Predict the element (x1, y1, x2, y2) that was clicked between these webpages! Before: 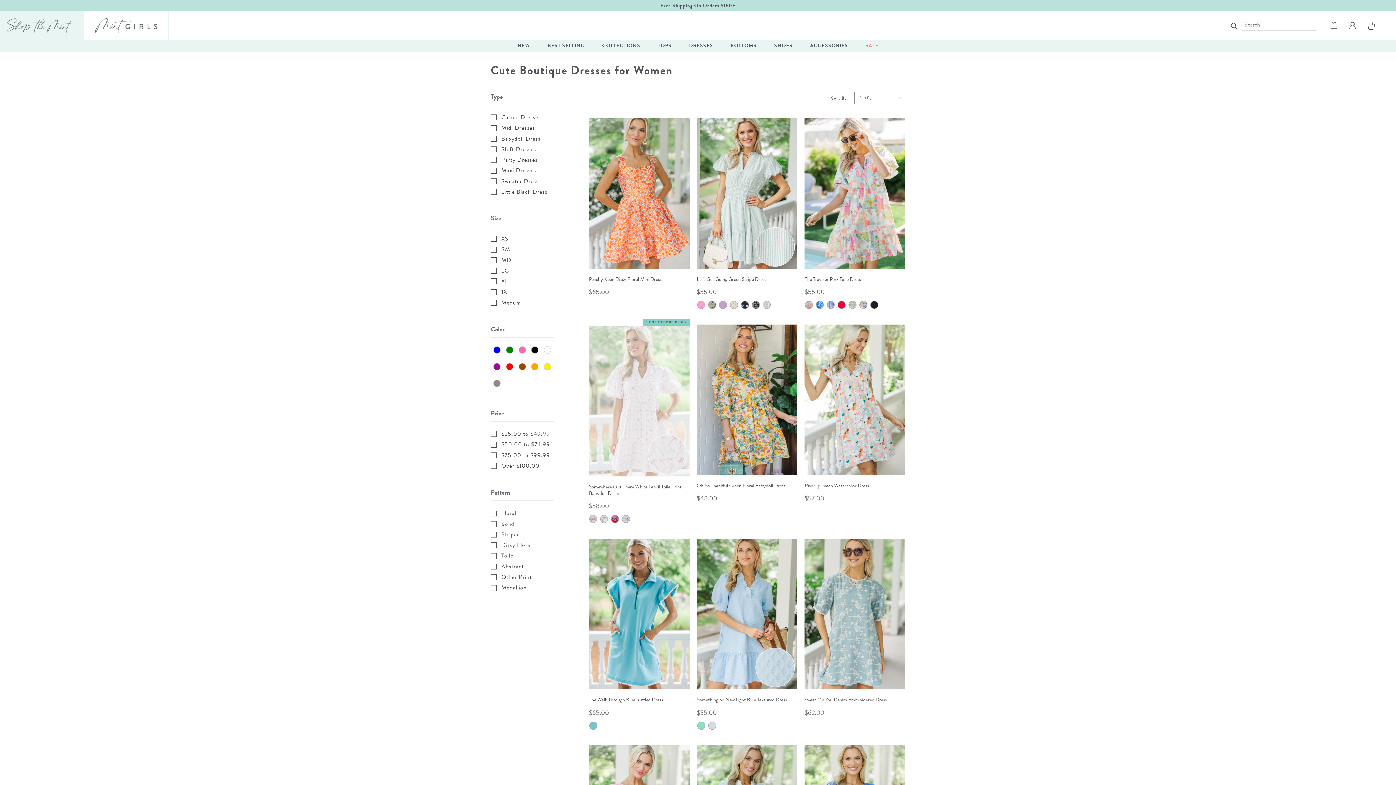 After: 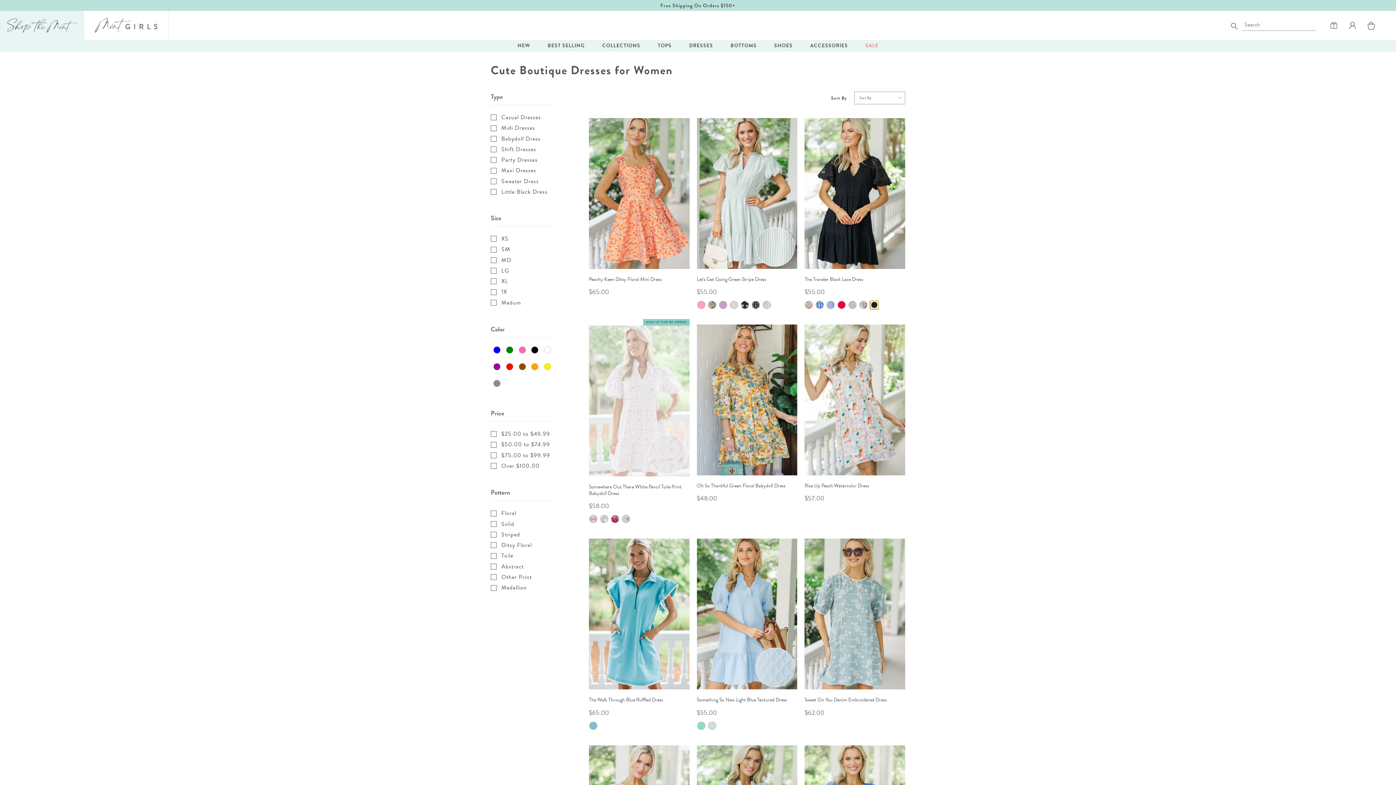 Action: bbox: (870, 300, 879, 309) label: Black